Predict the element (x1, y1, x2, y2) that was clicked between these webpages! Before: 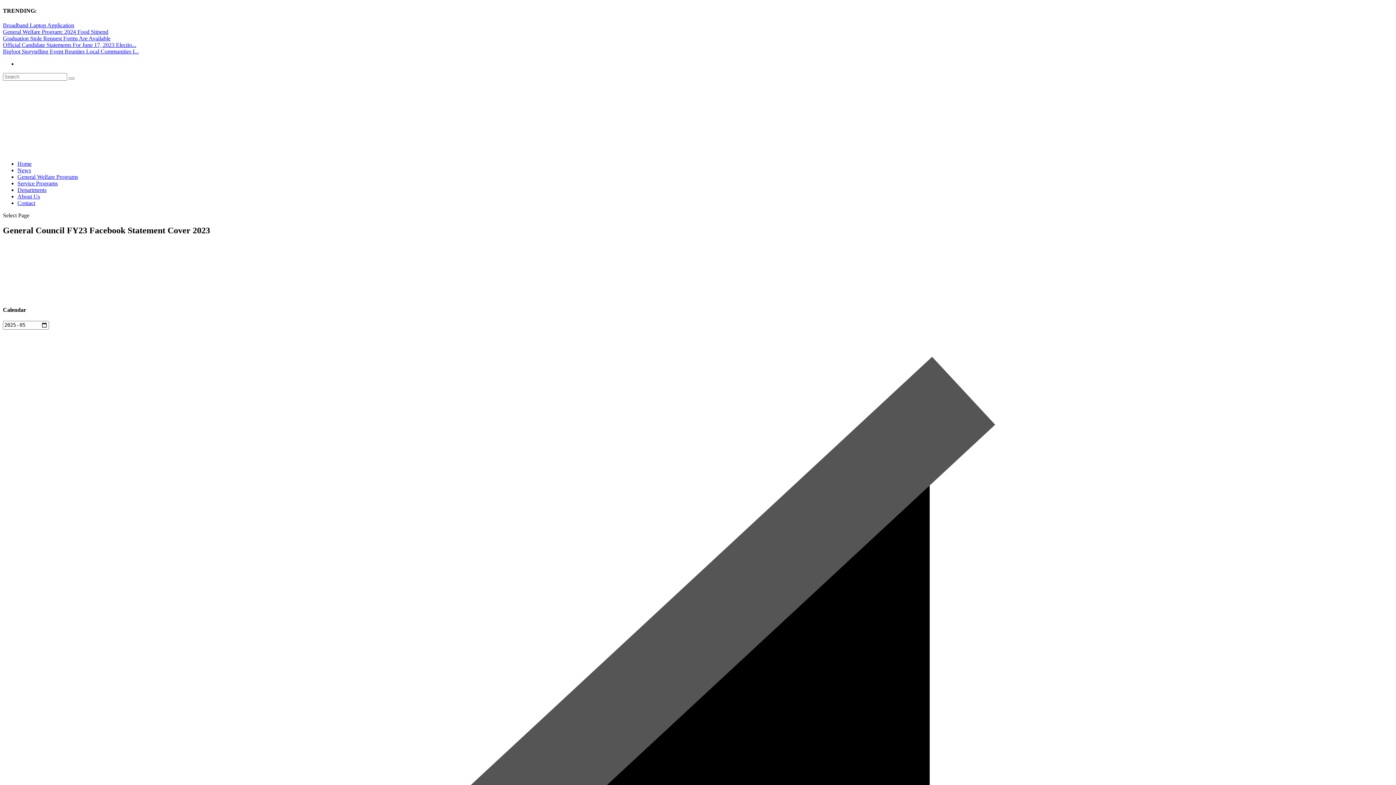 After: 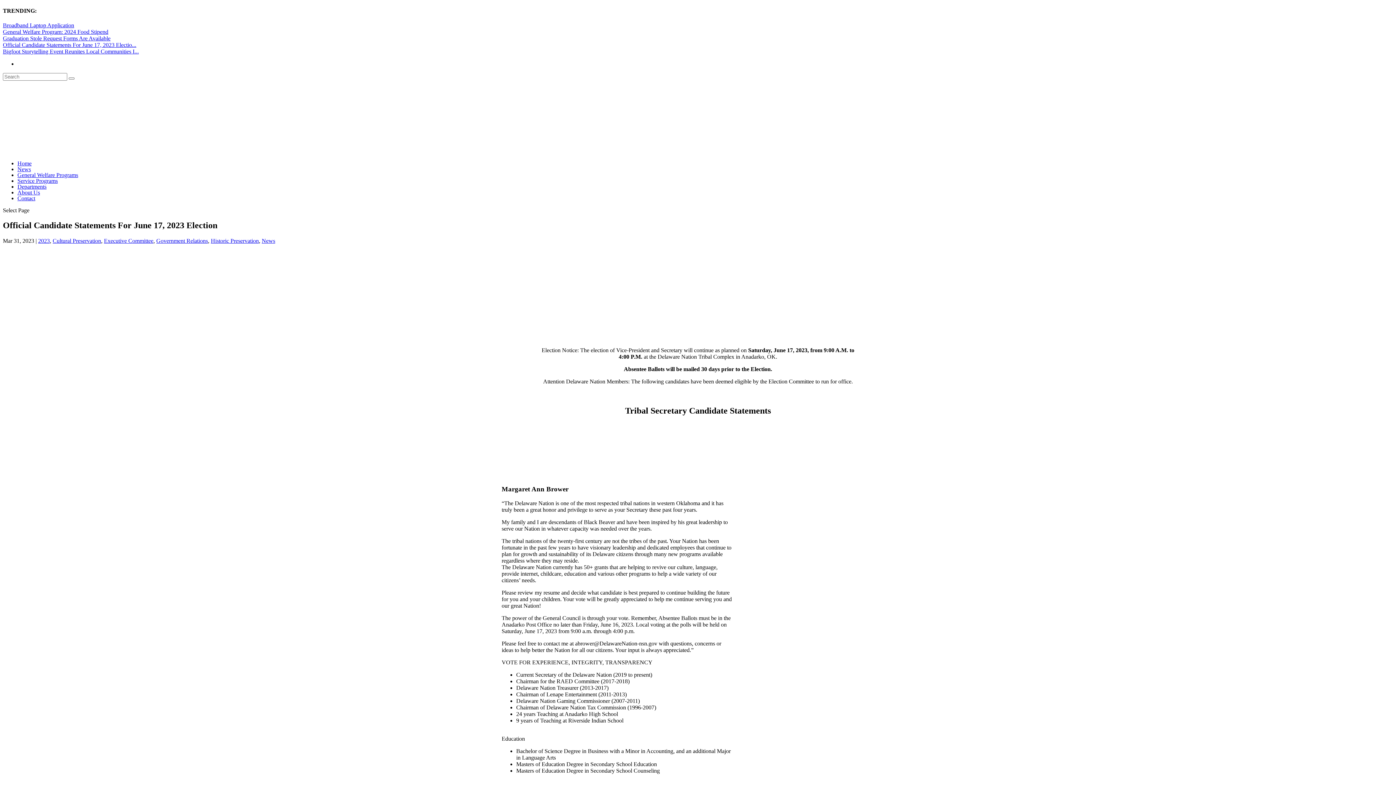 Action: bbox: (2, 41, 136, 47) label: Official Candidate Statements For June 17, 2023 Electio...